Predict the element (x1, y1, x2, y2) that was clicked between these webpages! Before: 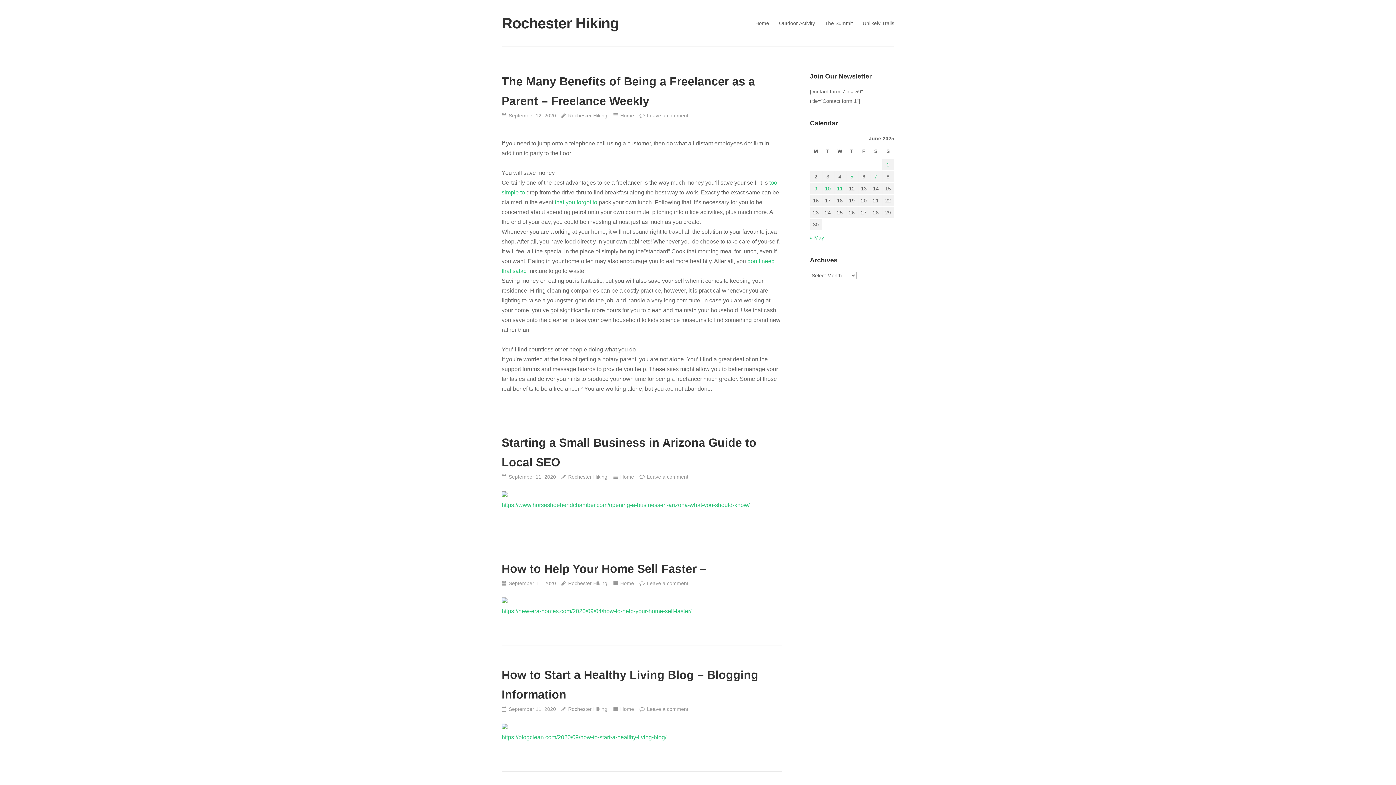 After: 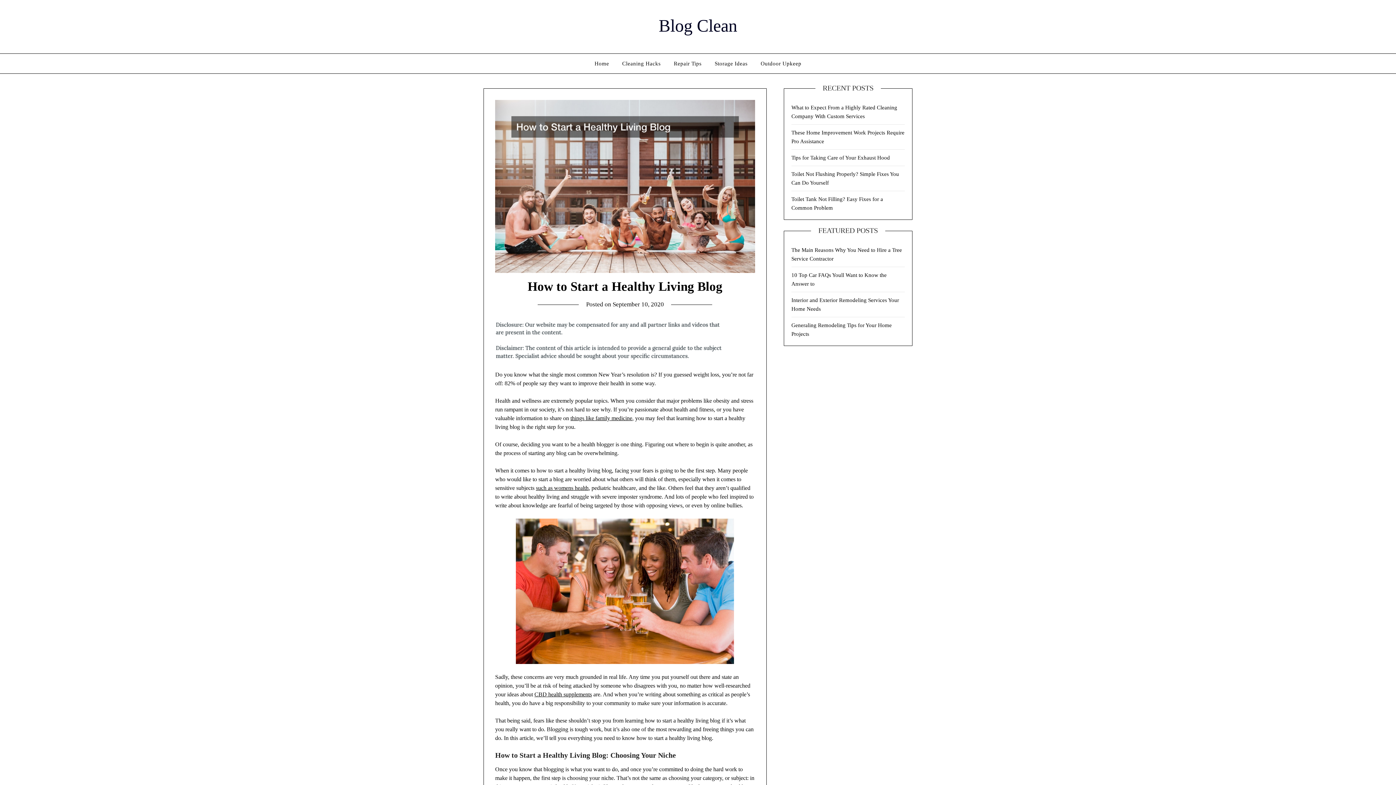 Action: label: https://blogclean.com/2020/09/how-to-start-a-healthy-living-blog/ bbox: (501, 734, 666, 740)